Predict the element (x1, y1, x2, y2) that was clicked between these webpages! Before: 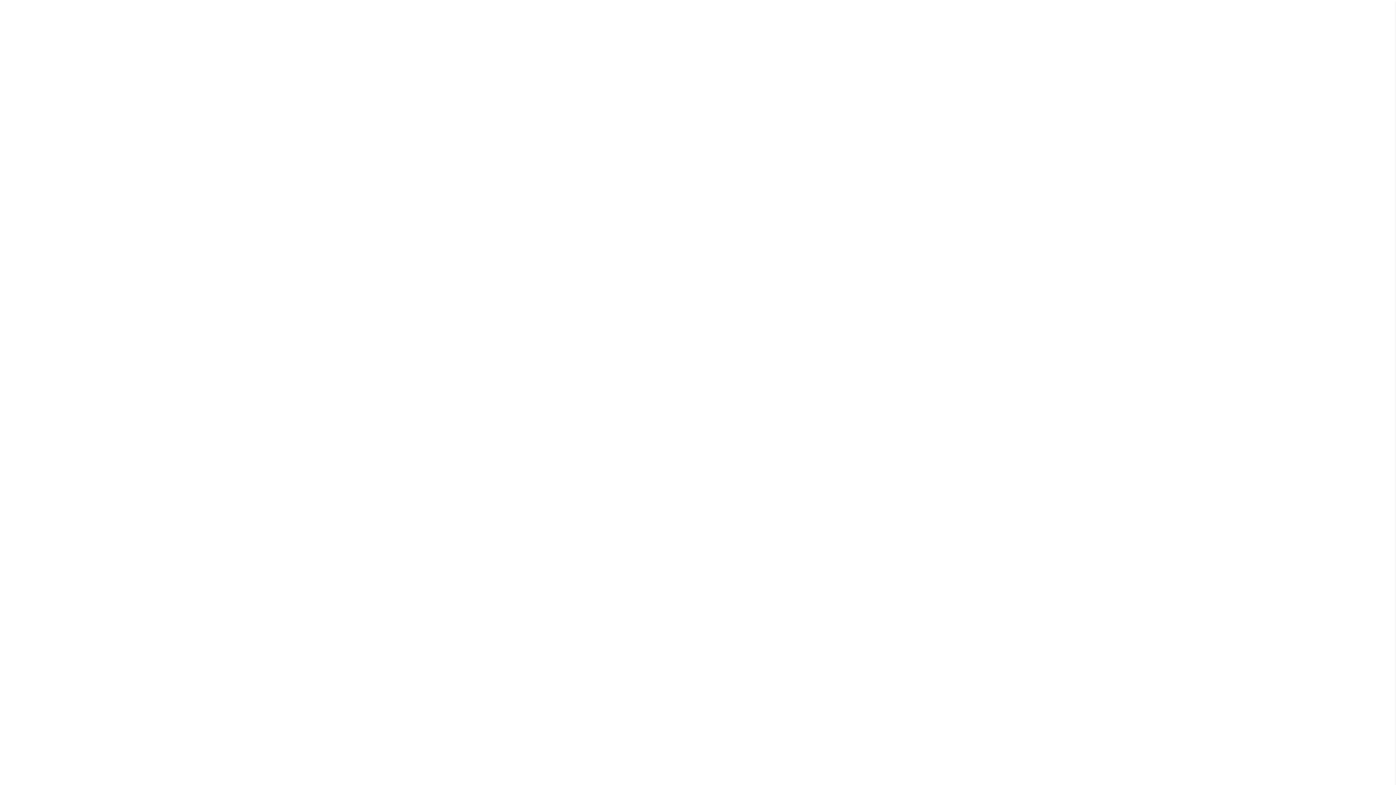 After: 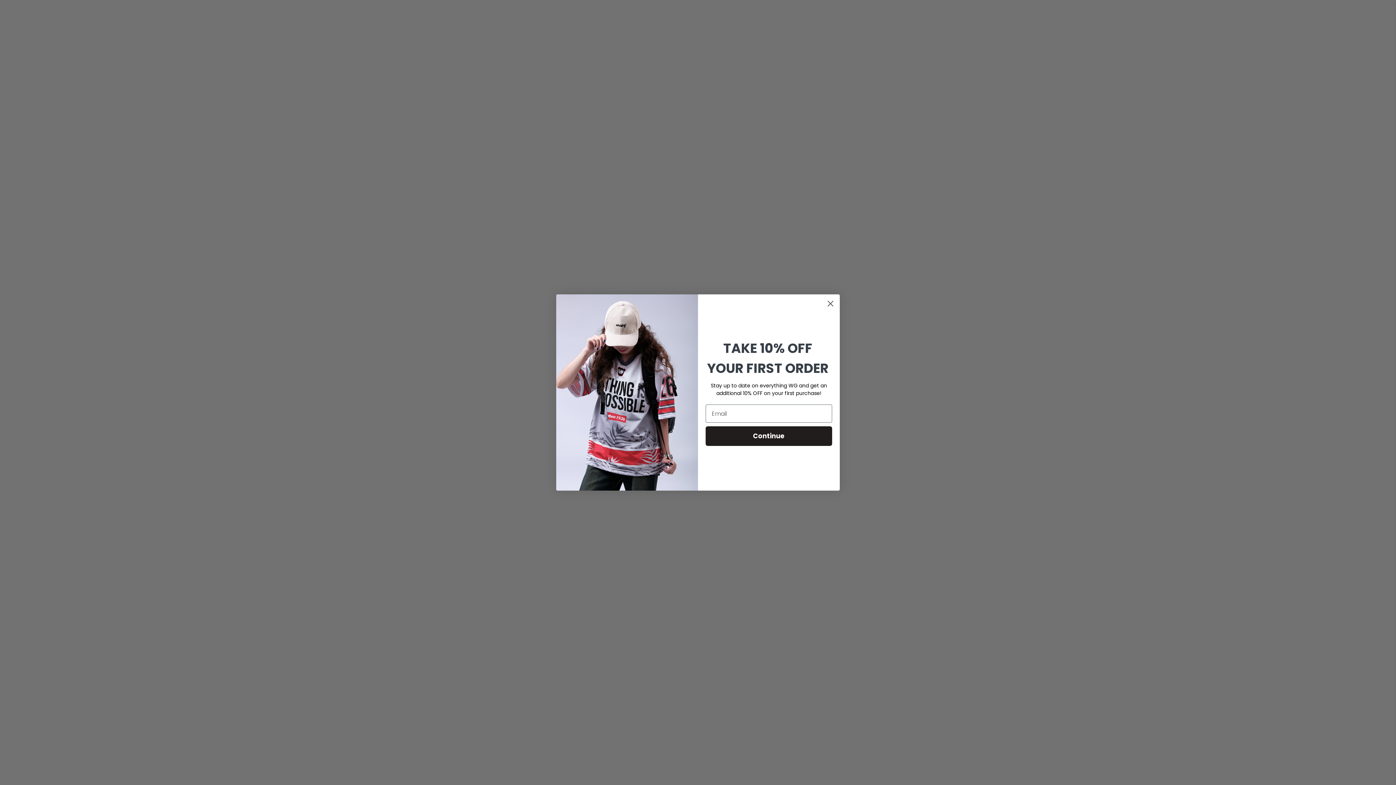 Action: bbox: (566, 25, 622, 43) label: WG Collabs